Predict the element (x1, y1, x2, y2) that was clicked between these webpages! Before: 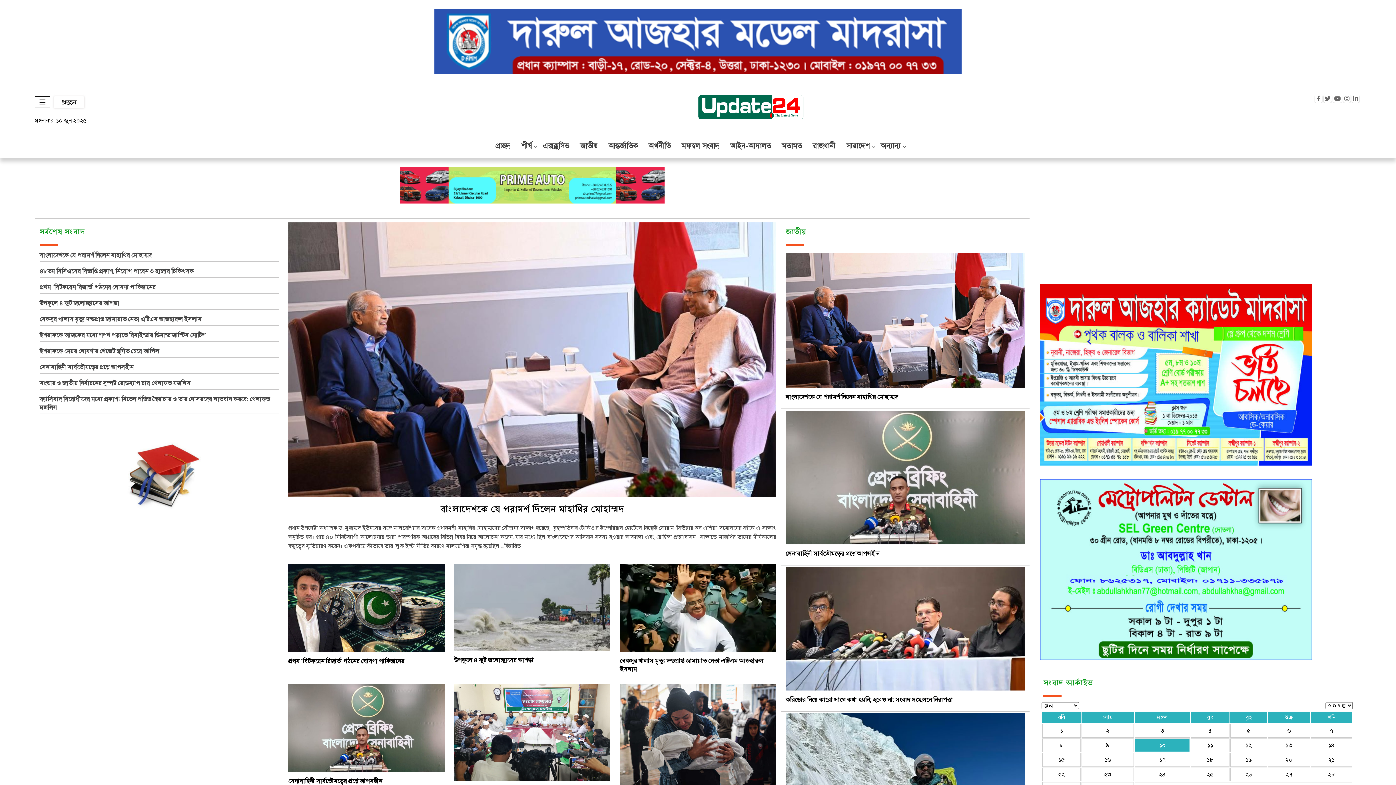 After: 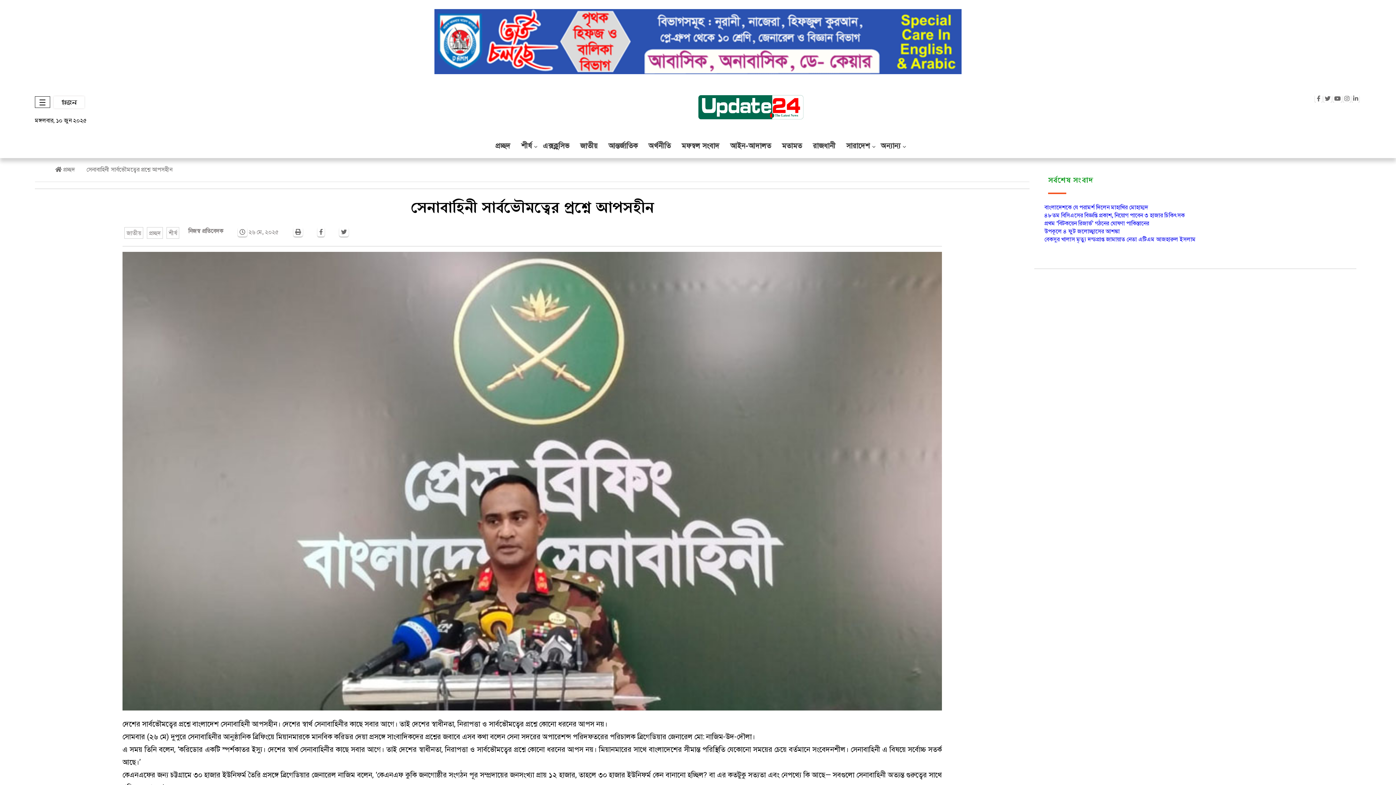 Action: label: সেনাবাহিনী সার্বভৌমত্বের প্রশ্নে আপসহীন bbox: (39, 363, 278, 373)